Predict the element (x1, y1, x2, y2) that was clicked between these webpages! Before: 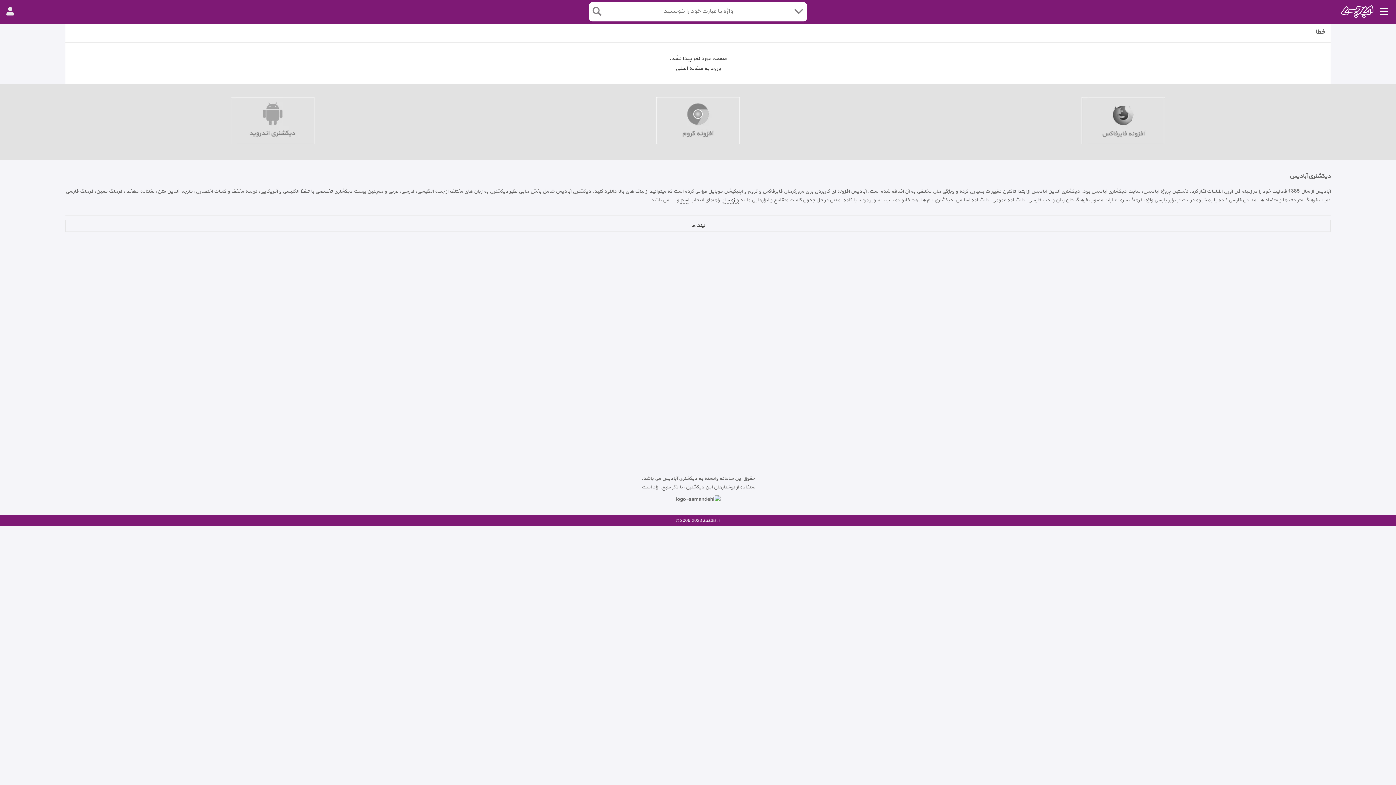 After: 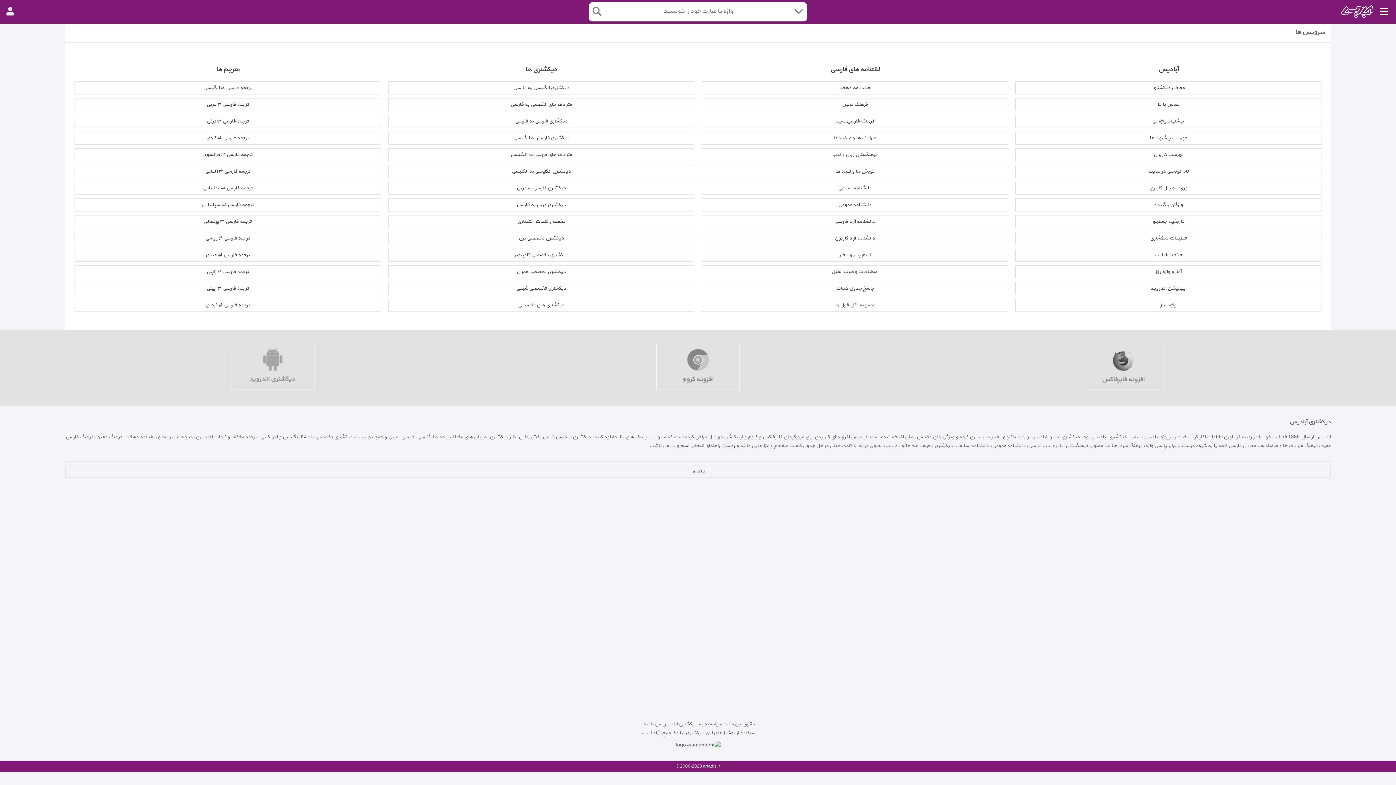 Action: bbox: (65, 220, 1330, 232) label: لینک ها